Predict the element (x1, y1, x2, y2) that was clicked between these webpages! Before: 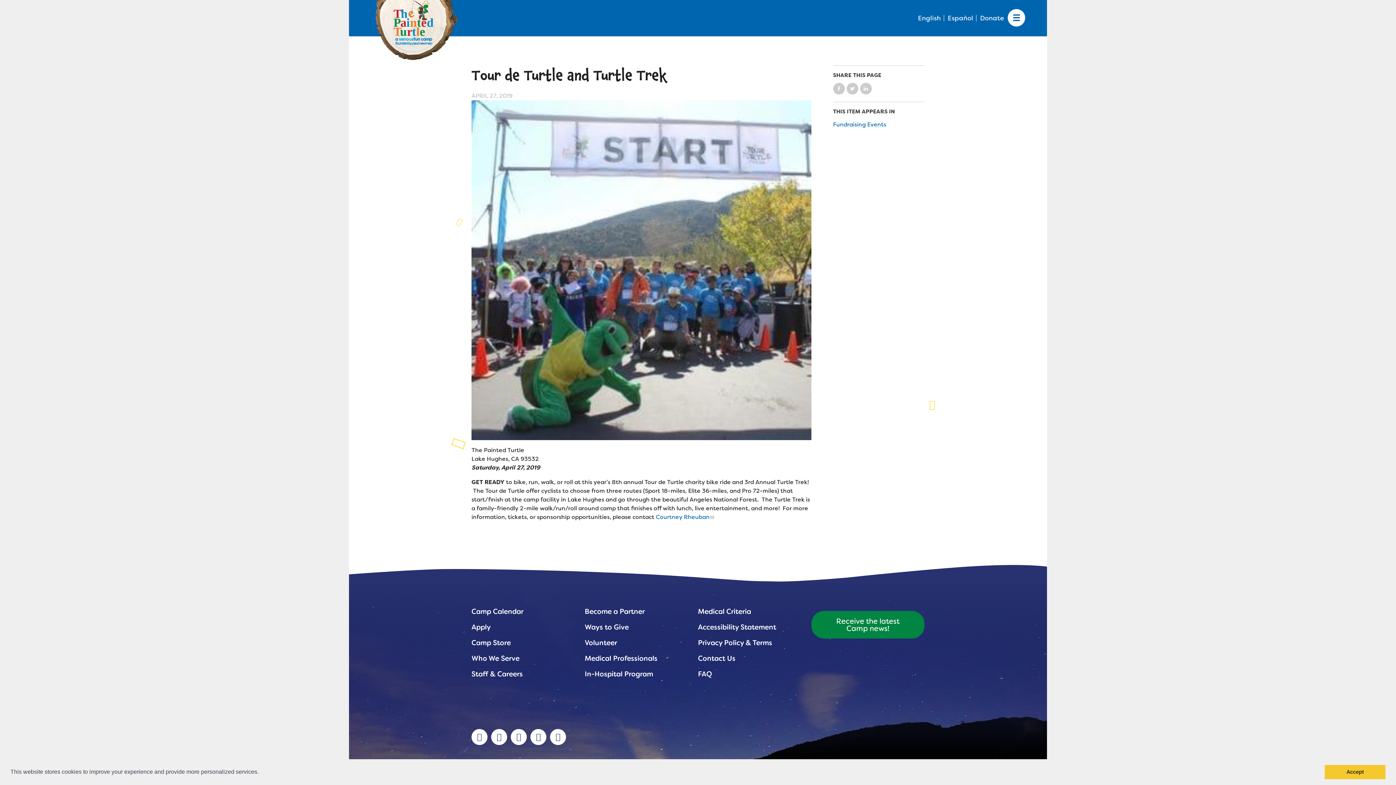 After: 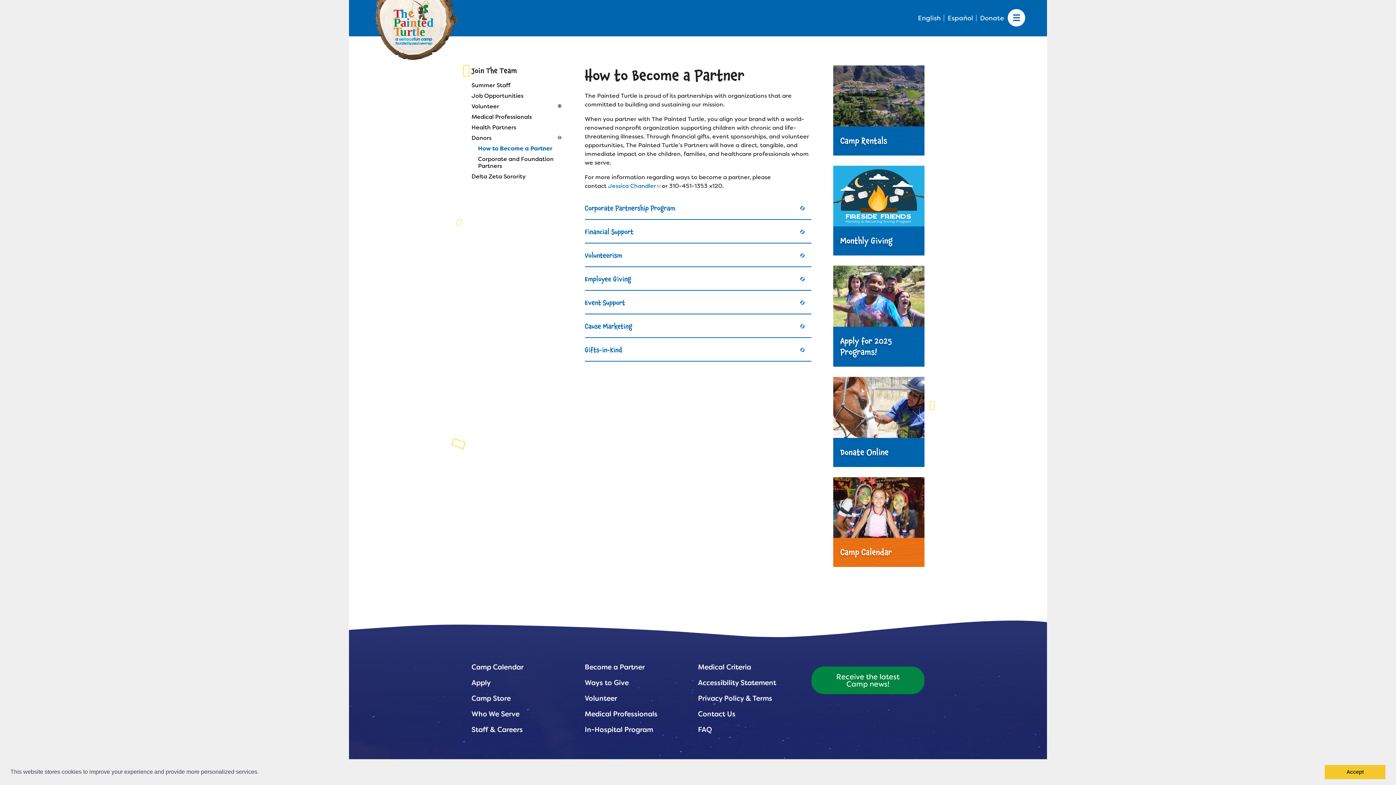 Action: label: Become a Partner bbox: (584, 605, 689, 617)